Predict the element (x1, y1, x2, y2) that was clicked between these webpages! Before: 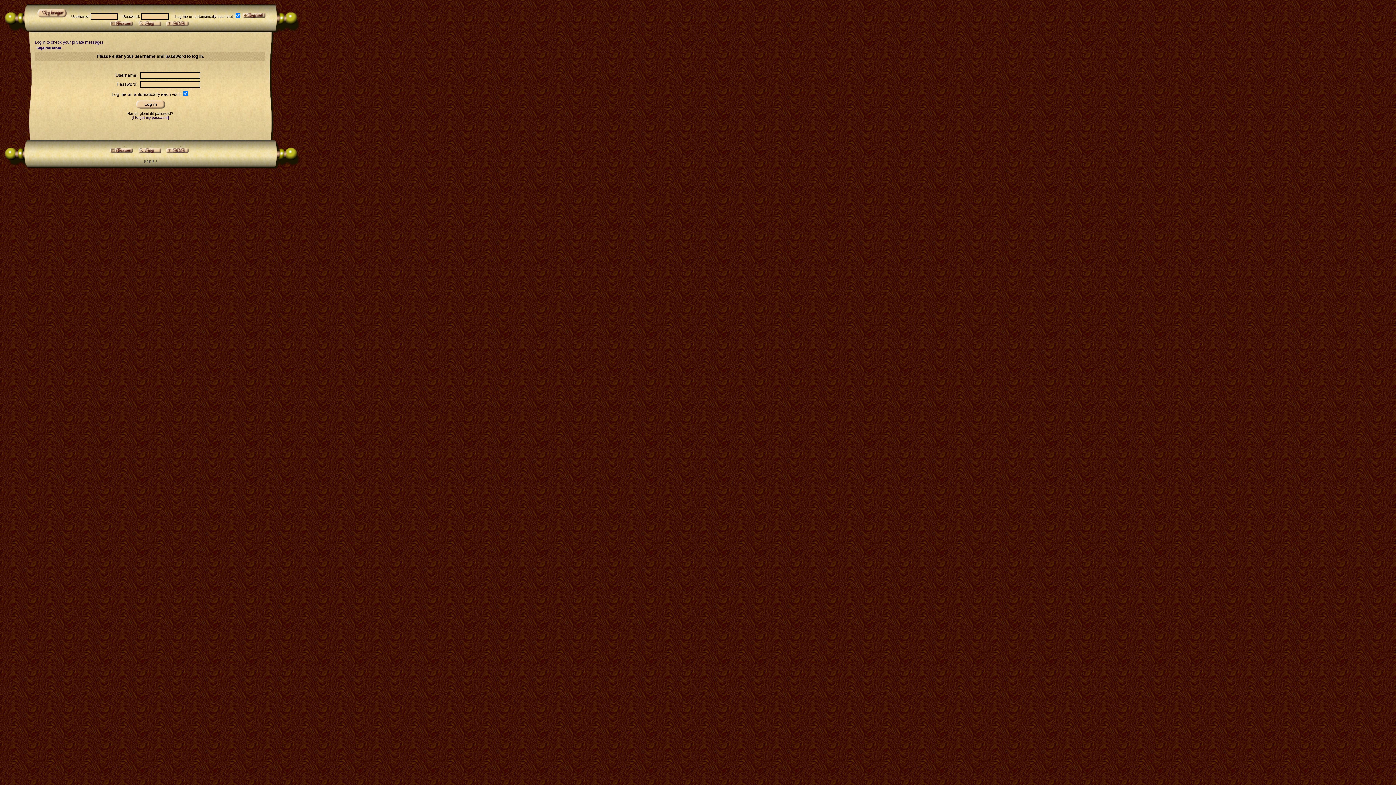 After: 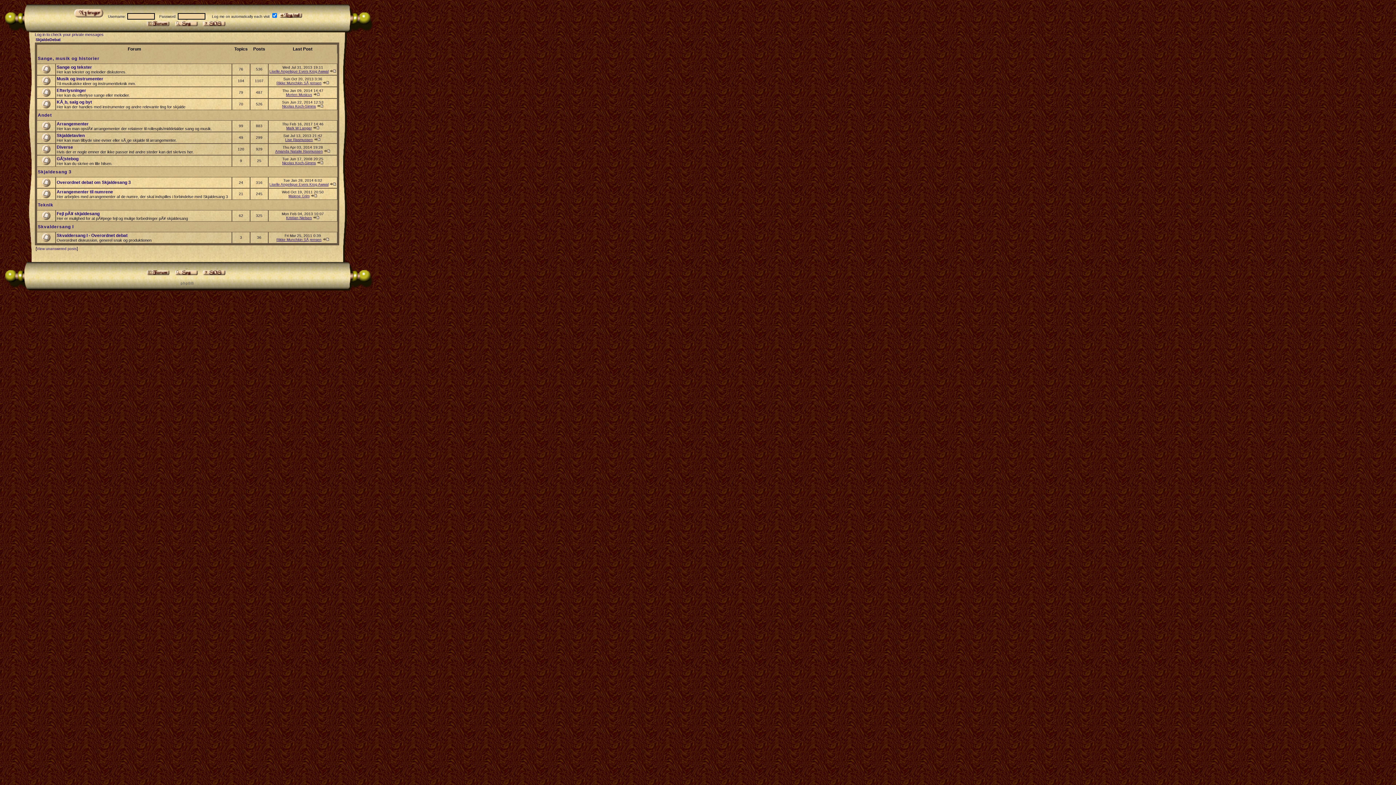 Action: bbox: (108, 22, 133, 26)